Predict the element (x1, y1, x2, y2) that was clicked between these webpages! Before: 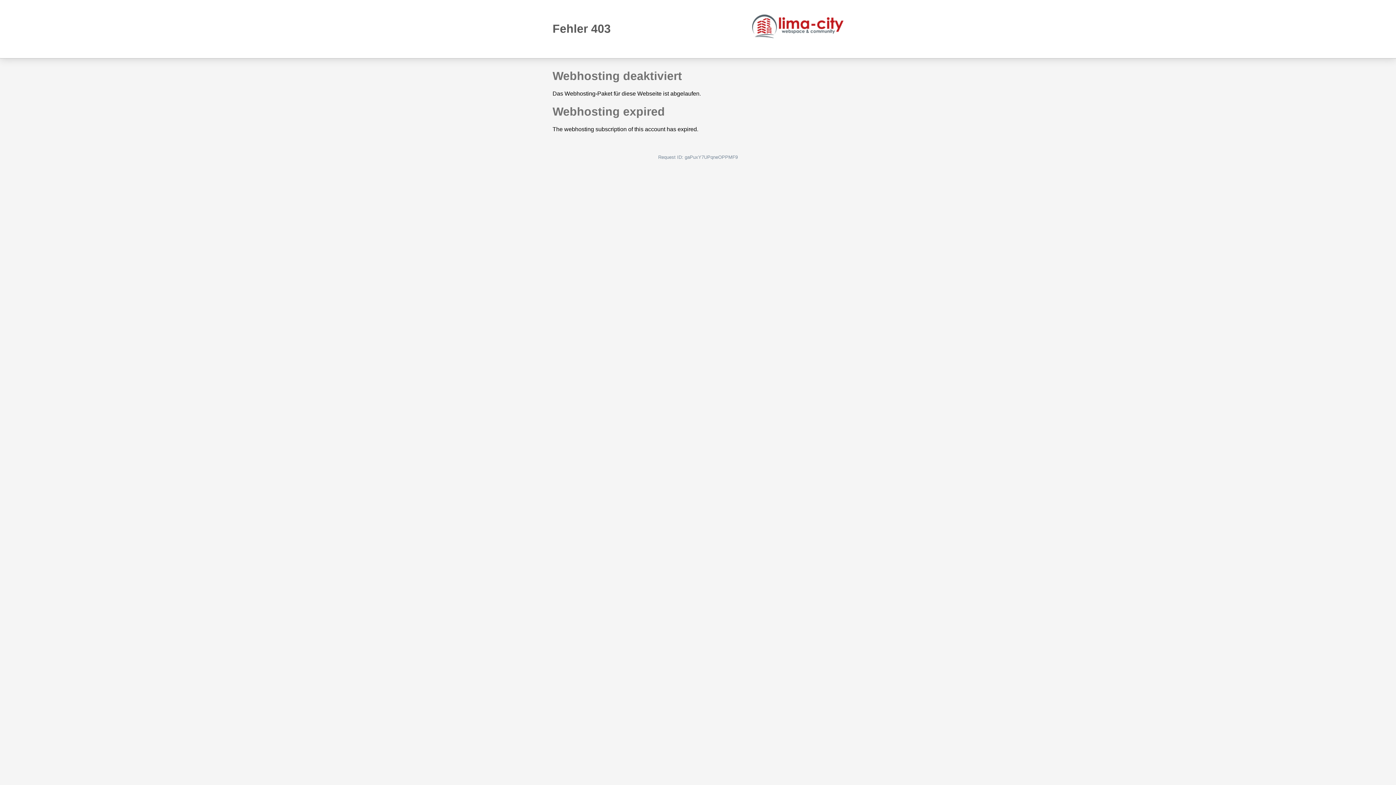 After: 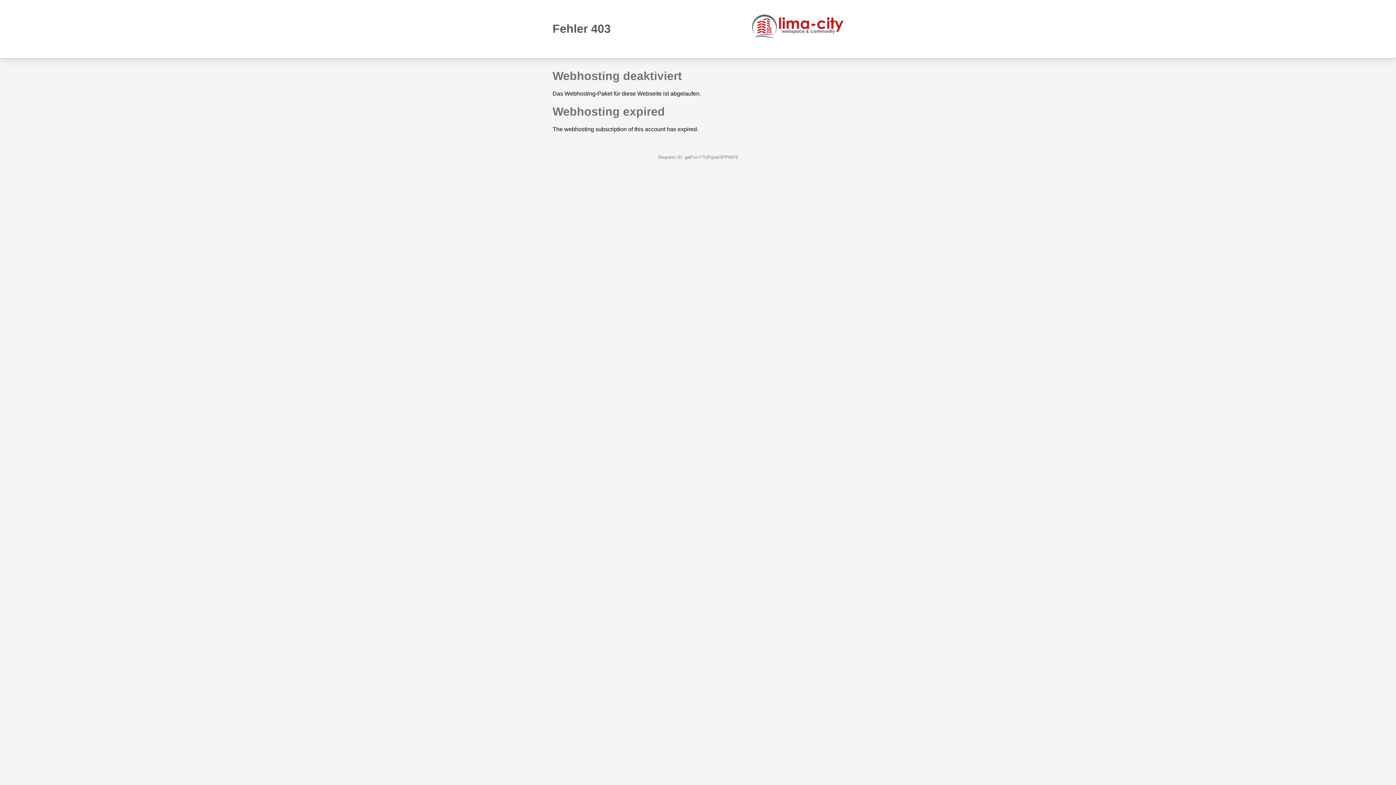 Action: bbox: (752, 14, 843, 38)